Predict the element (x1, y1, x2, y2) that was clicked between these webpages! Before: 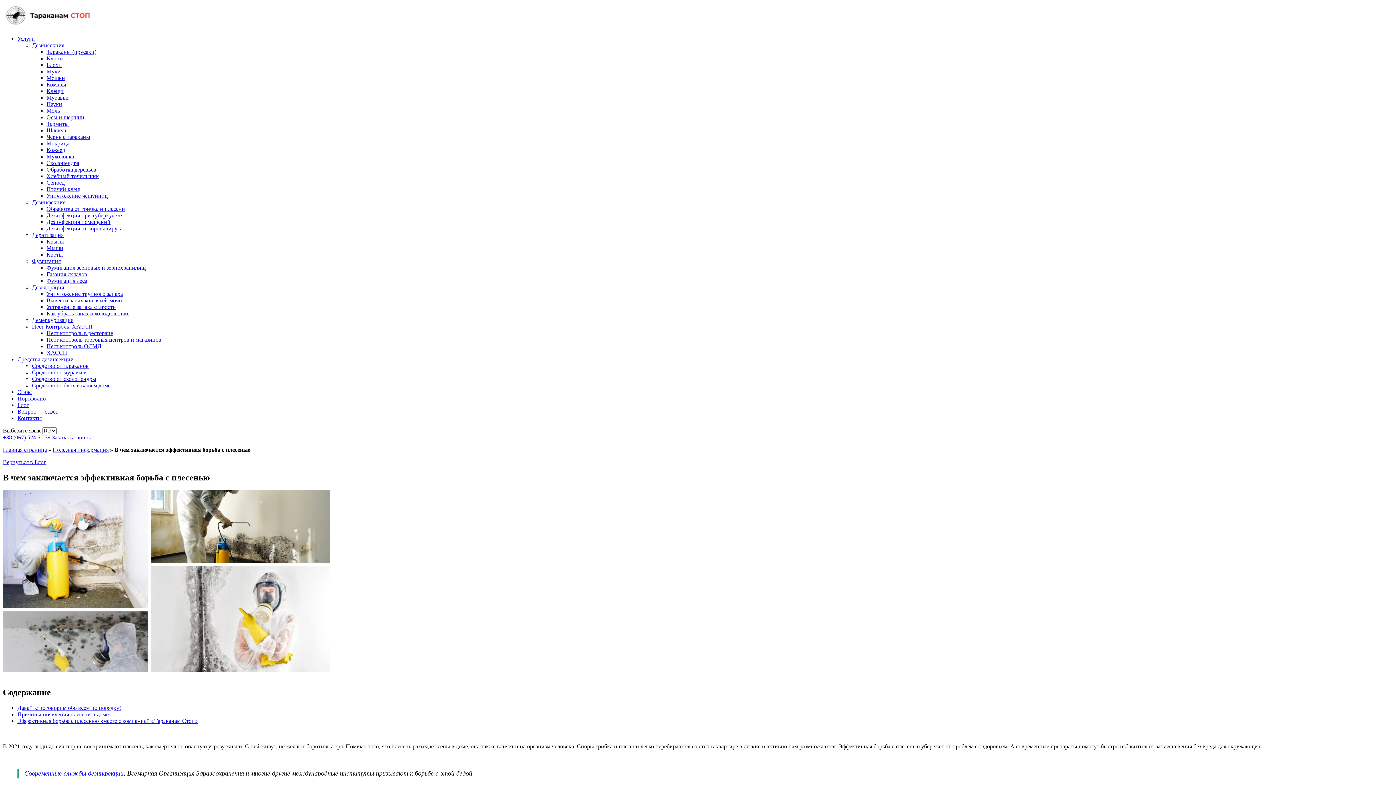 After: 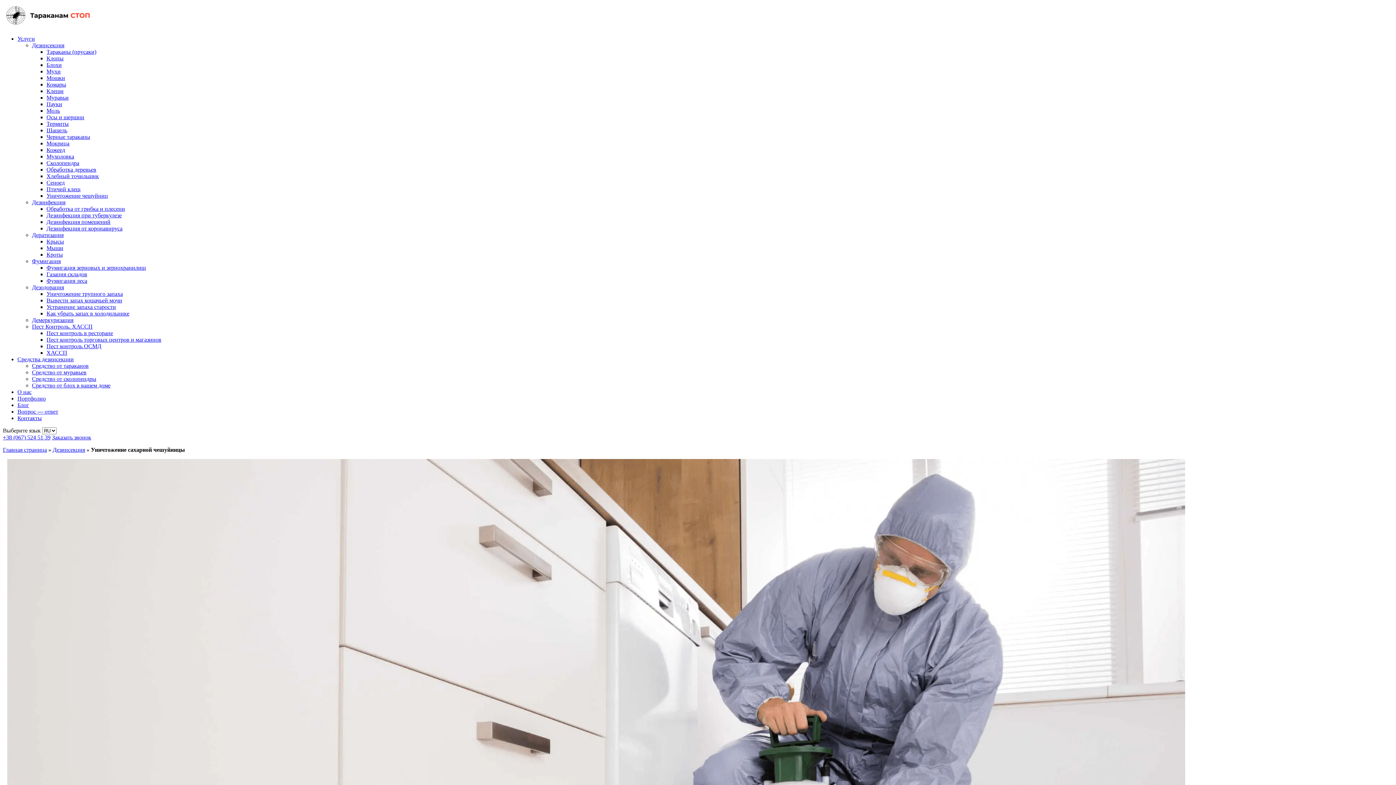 Action: bbox: (46, 192, 108, 198) label: Уничтожение чешуйниц